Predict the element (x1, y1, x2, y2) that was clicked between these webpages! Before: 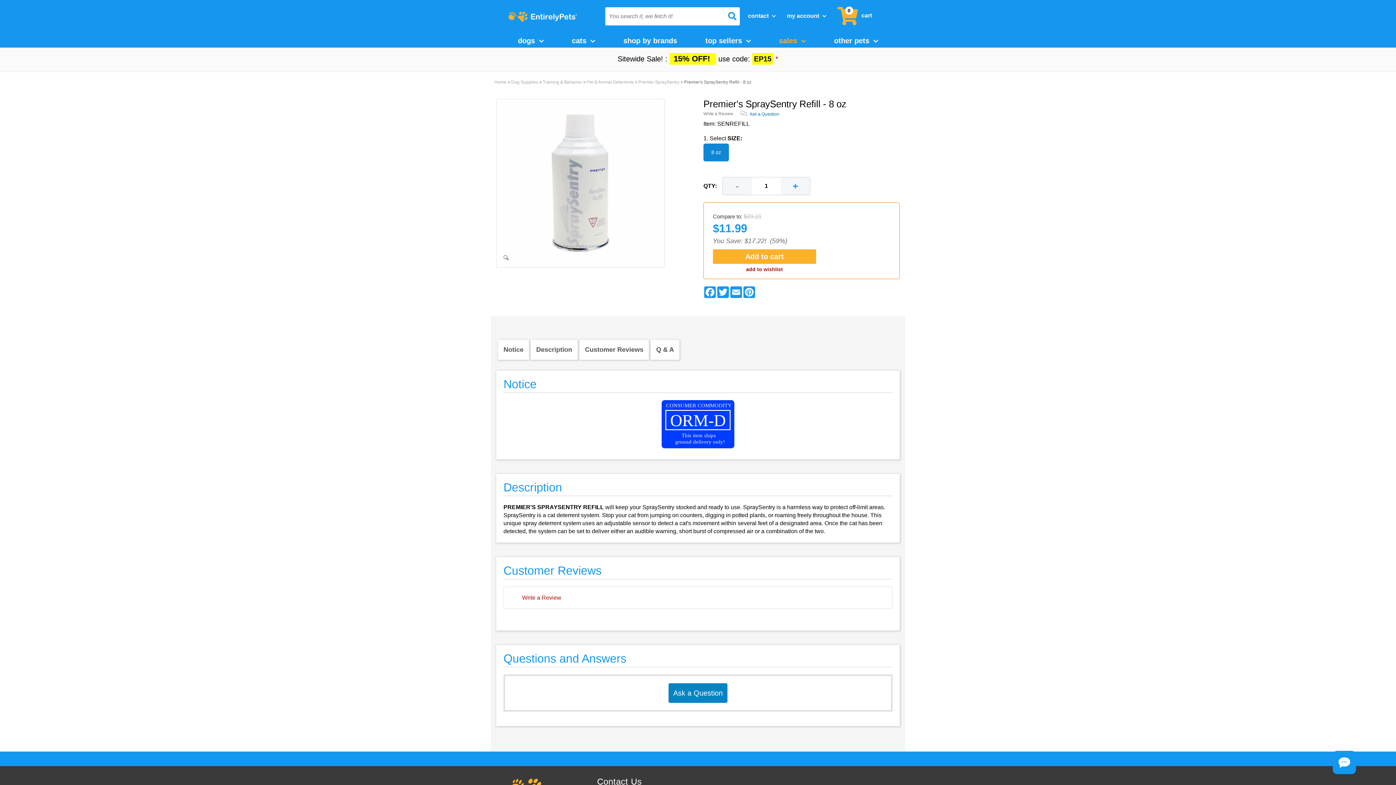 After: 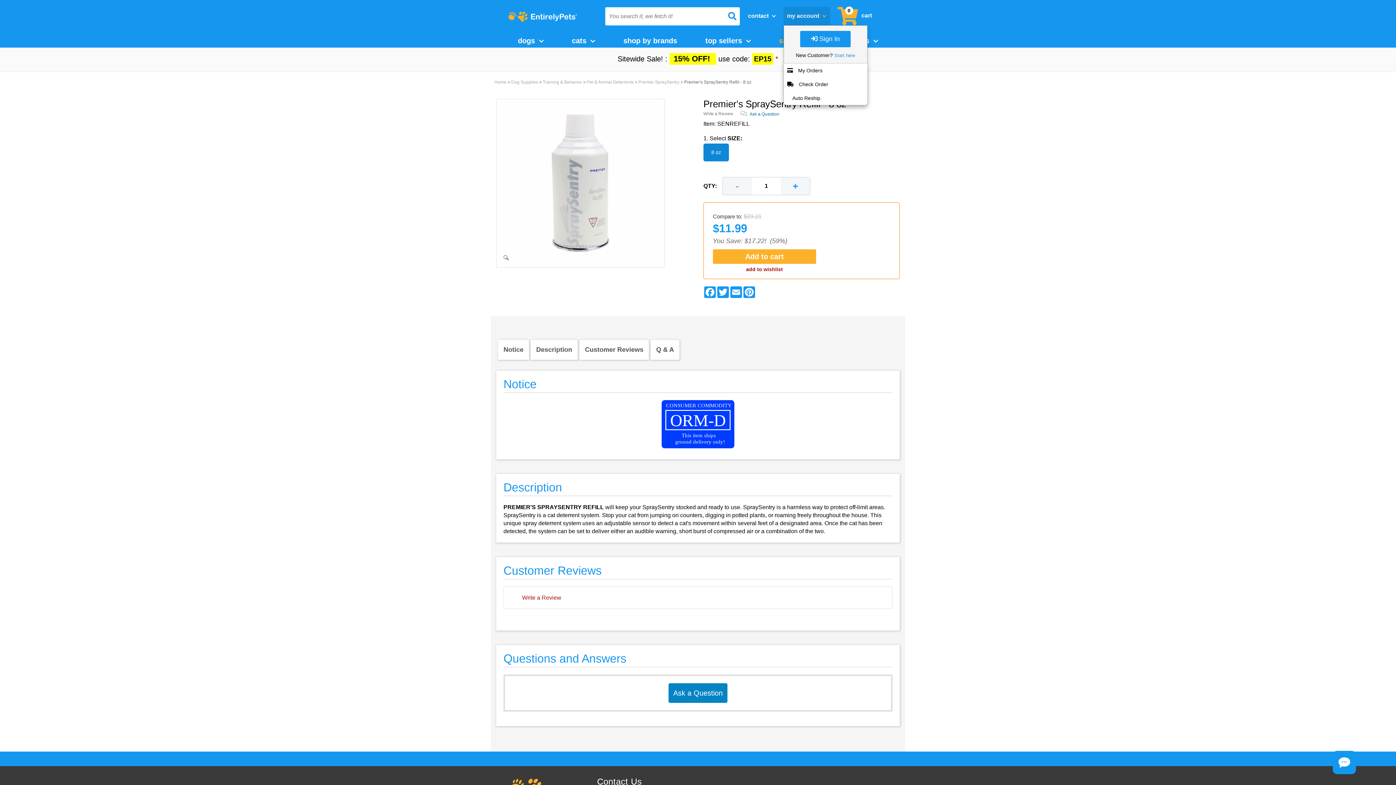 Action: label: my account  bbox: (783, 6, 830, 25)